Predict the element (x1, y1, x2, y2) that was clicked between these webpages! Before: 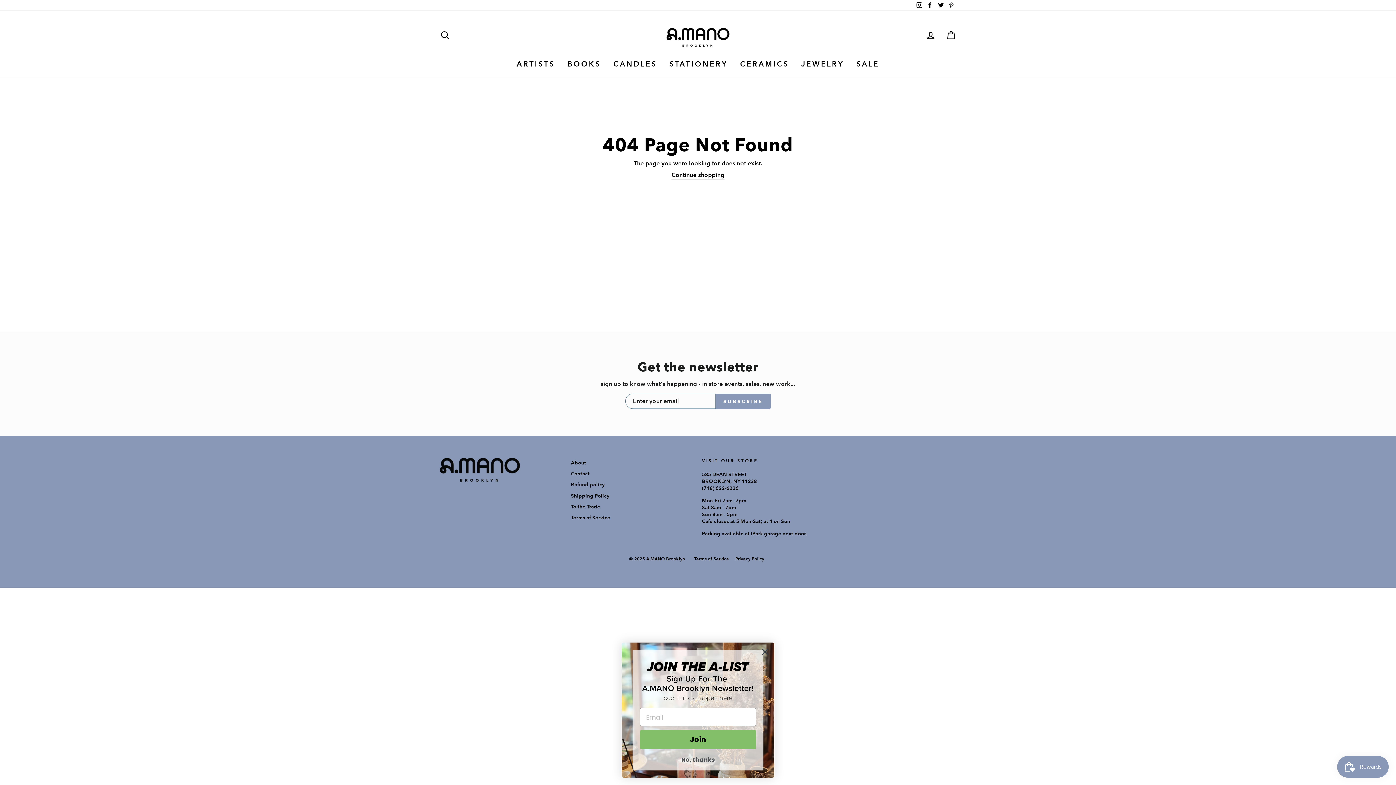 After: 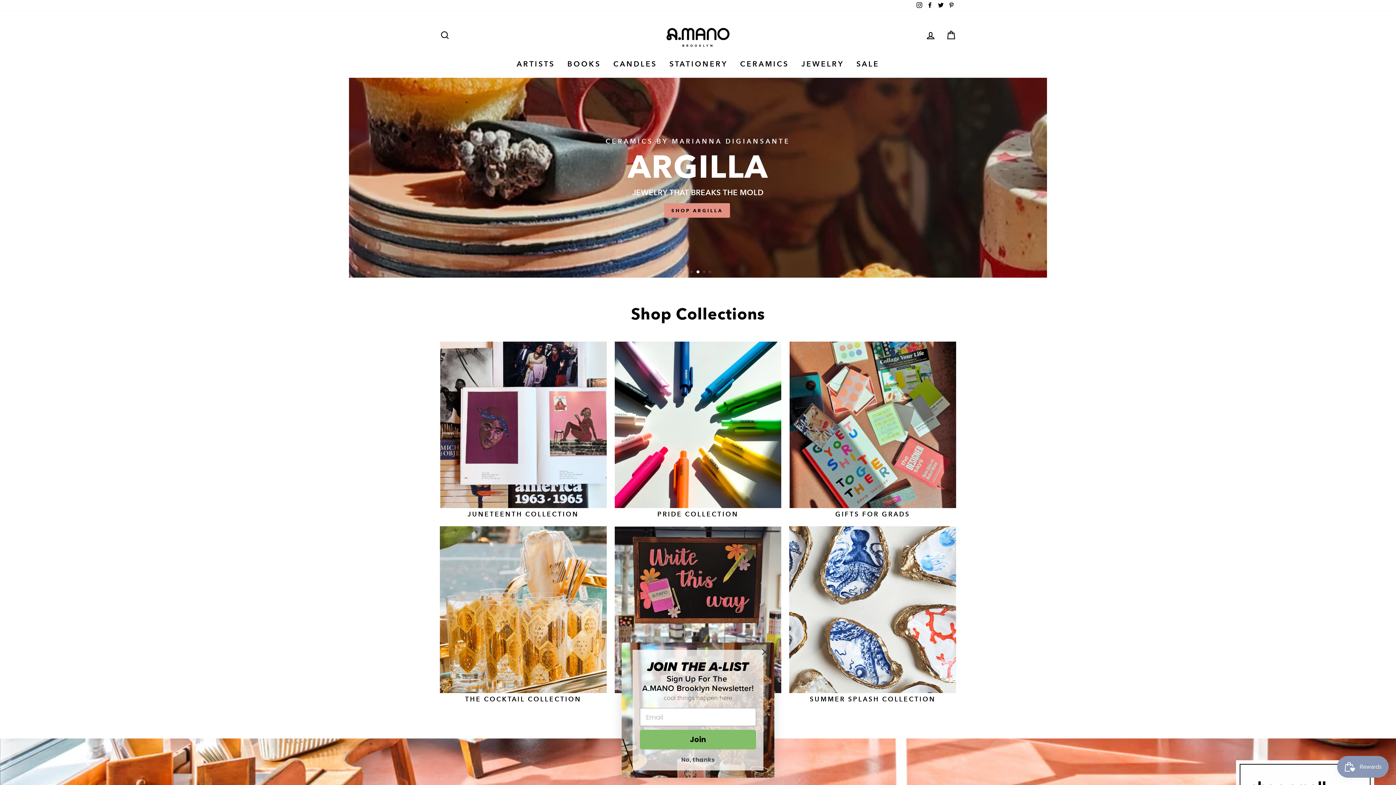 Action: bbox: (649, 17, 747, 58)